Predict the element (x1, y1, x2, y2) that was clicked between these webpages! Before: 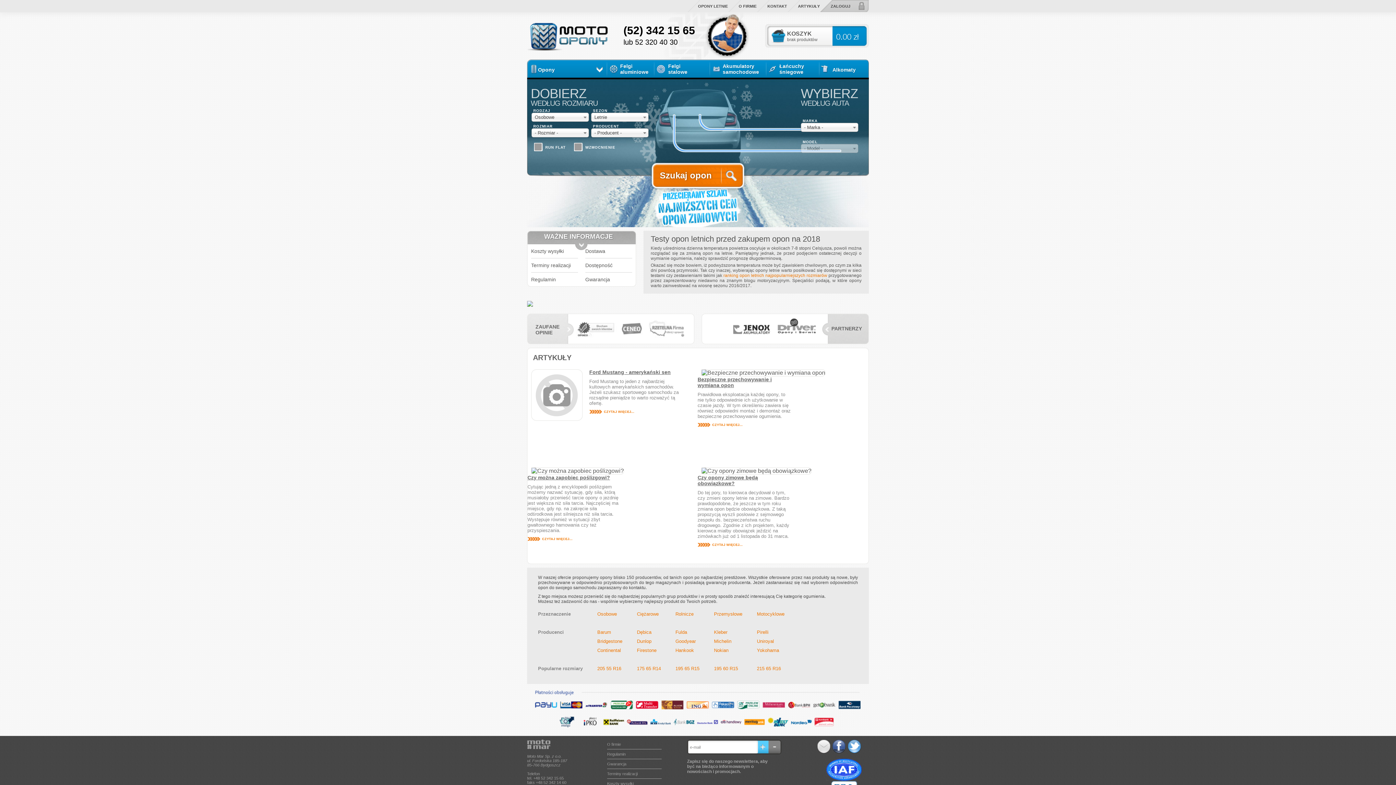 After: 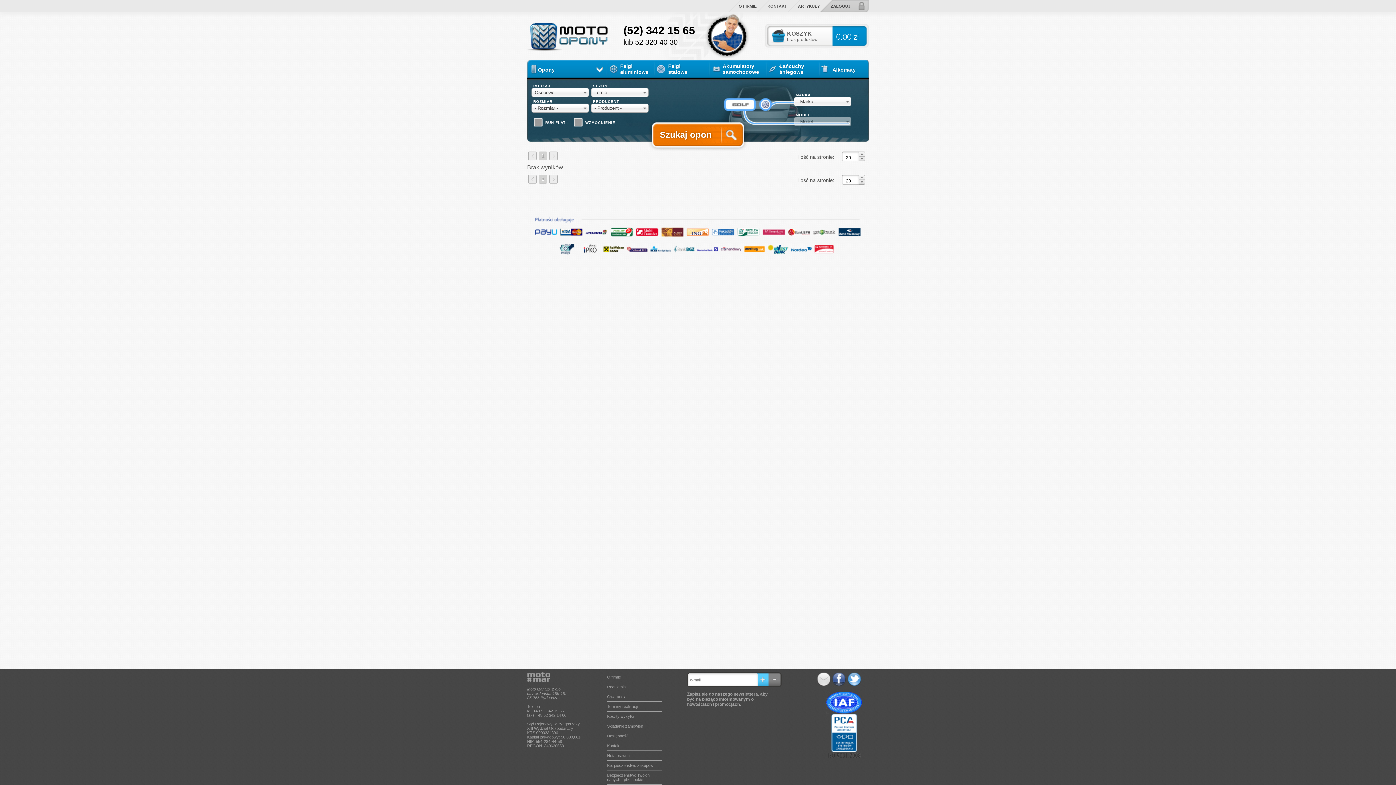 Action: label: Nokian bbox: (714, 648, 728, 653)